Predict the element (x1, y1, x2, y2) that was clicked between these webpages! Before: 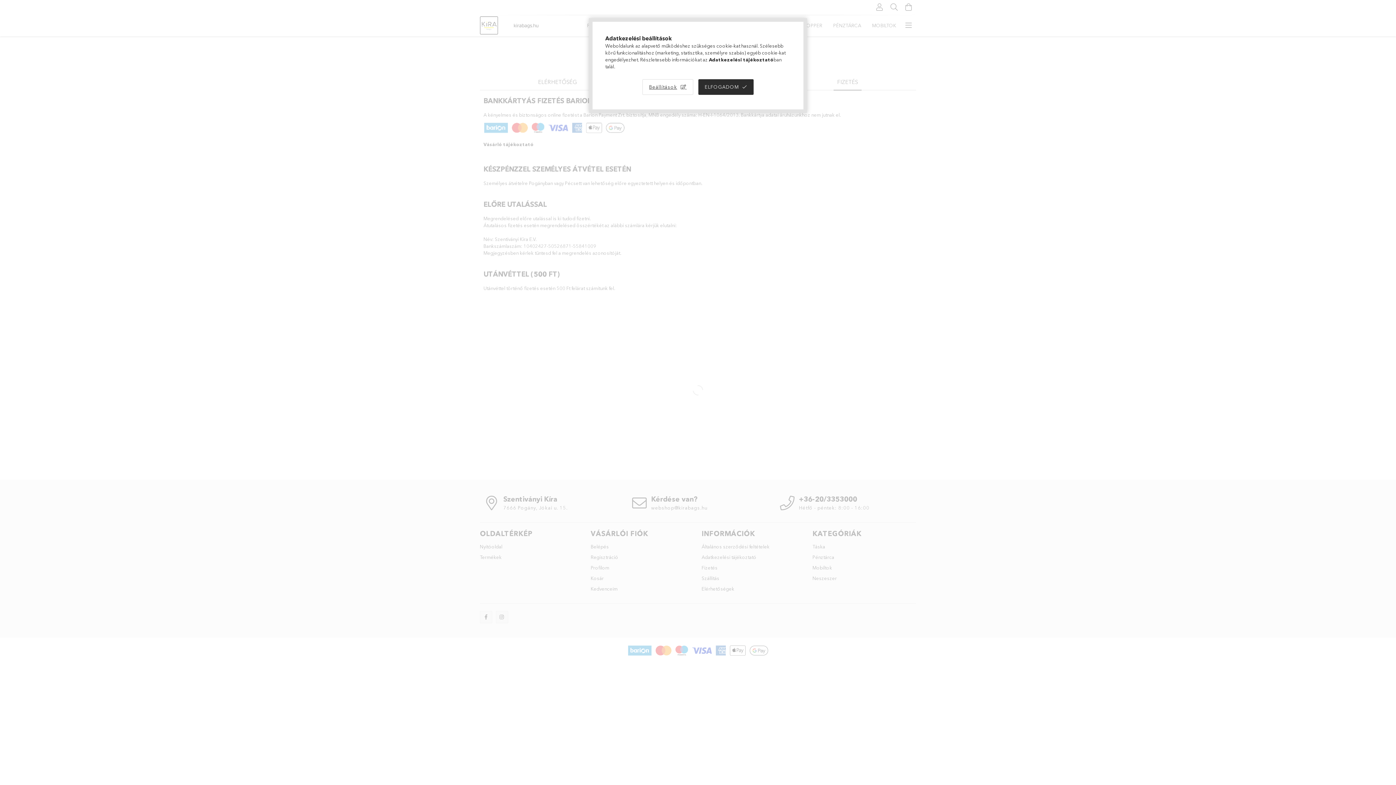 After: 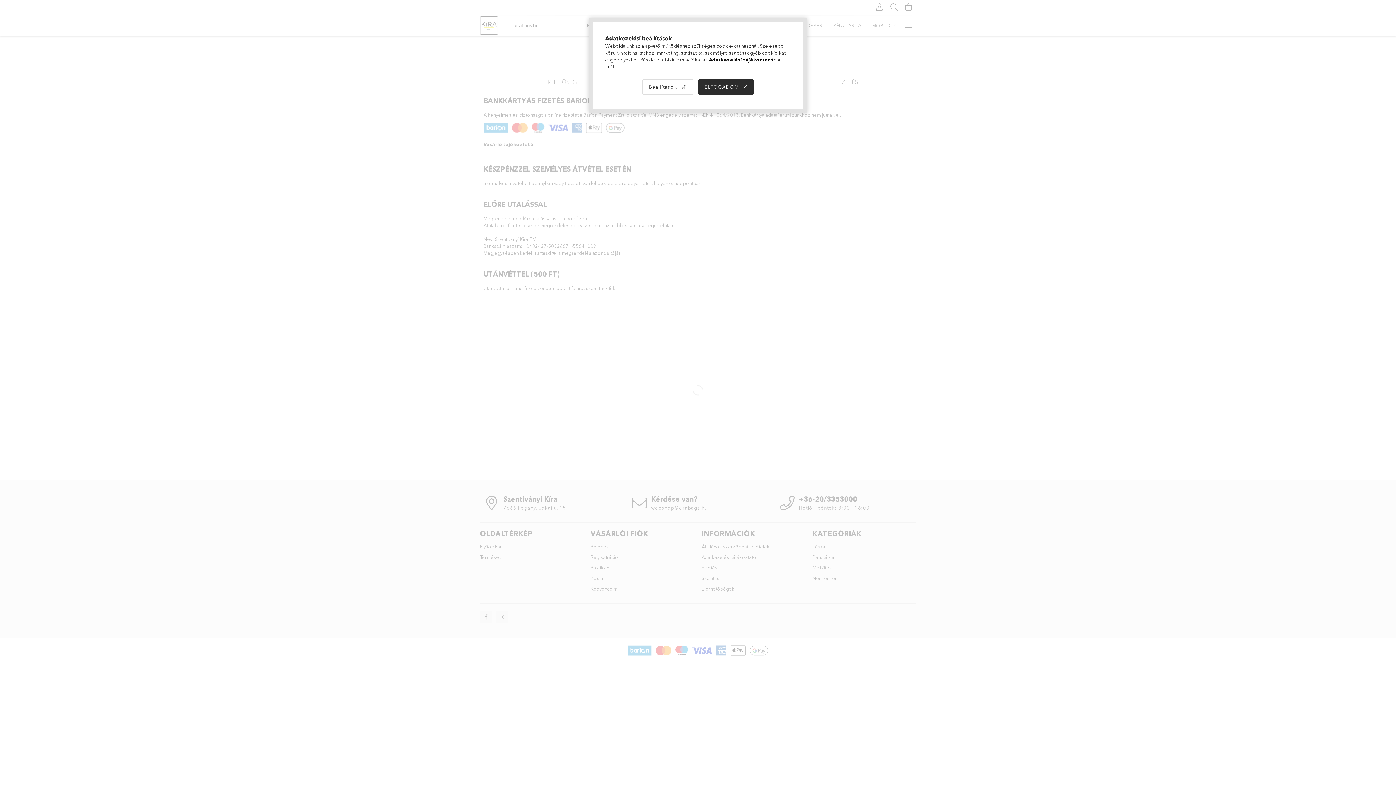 Action: bbox: (709, 56, 773, 62) label: Adatkezelési tájékoztató